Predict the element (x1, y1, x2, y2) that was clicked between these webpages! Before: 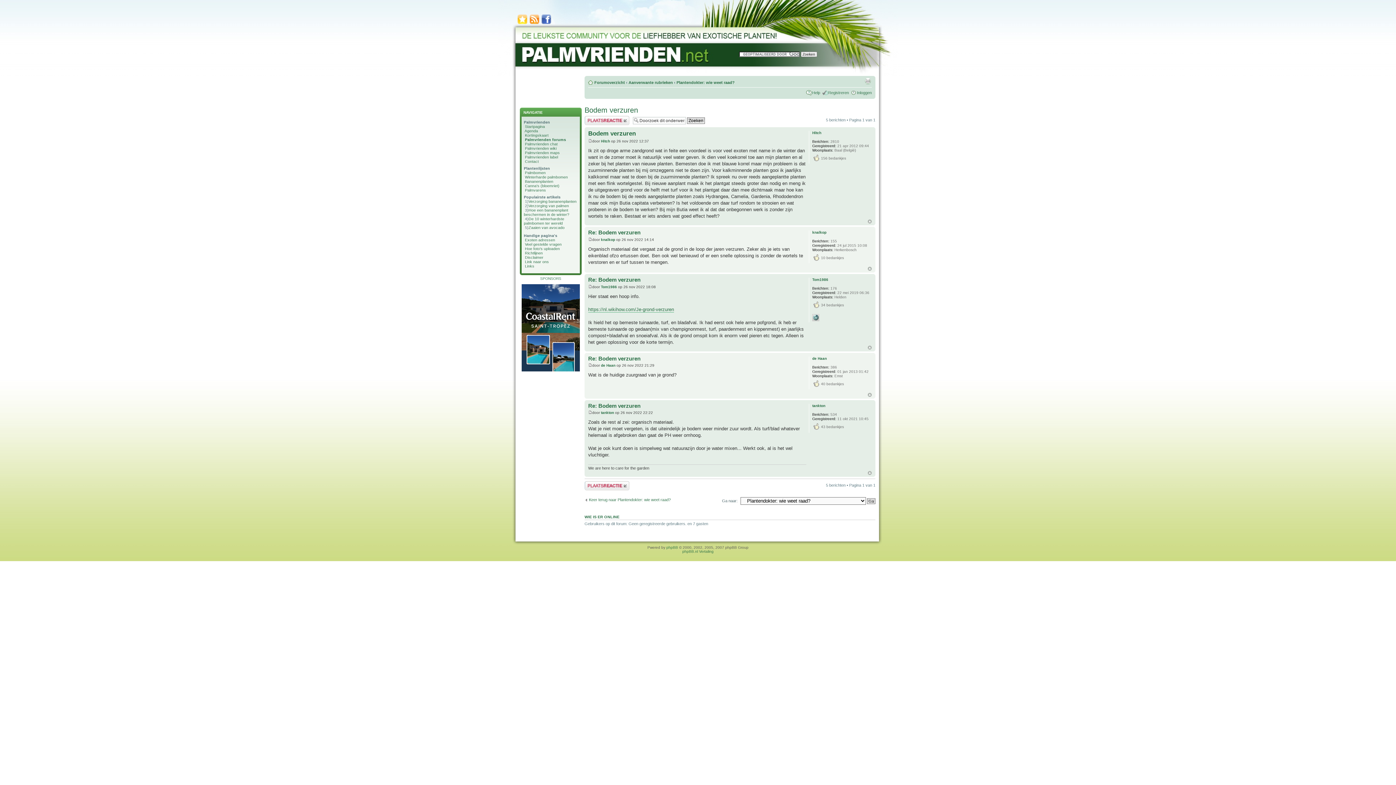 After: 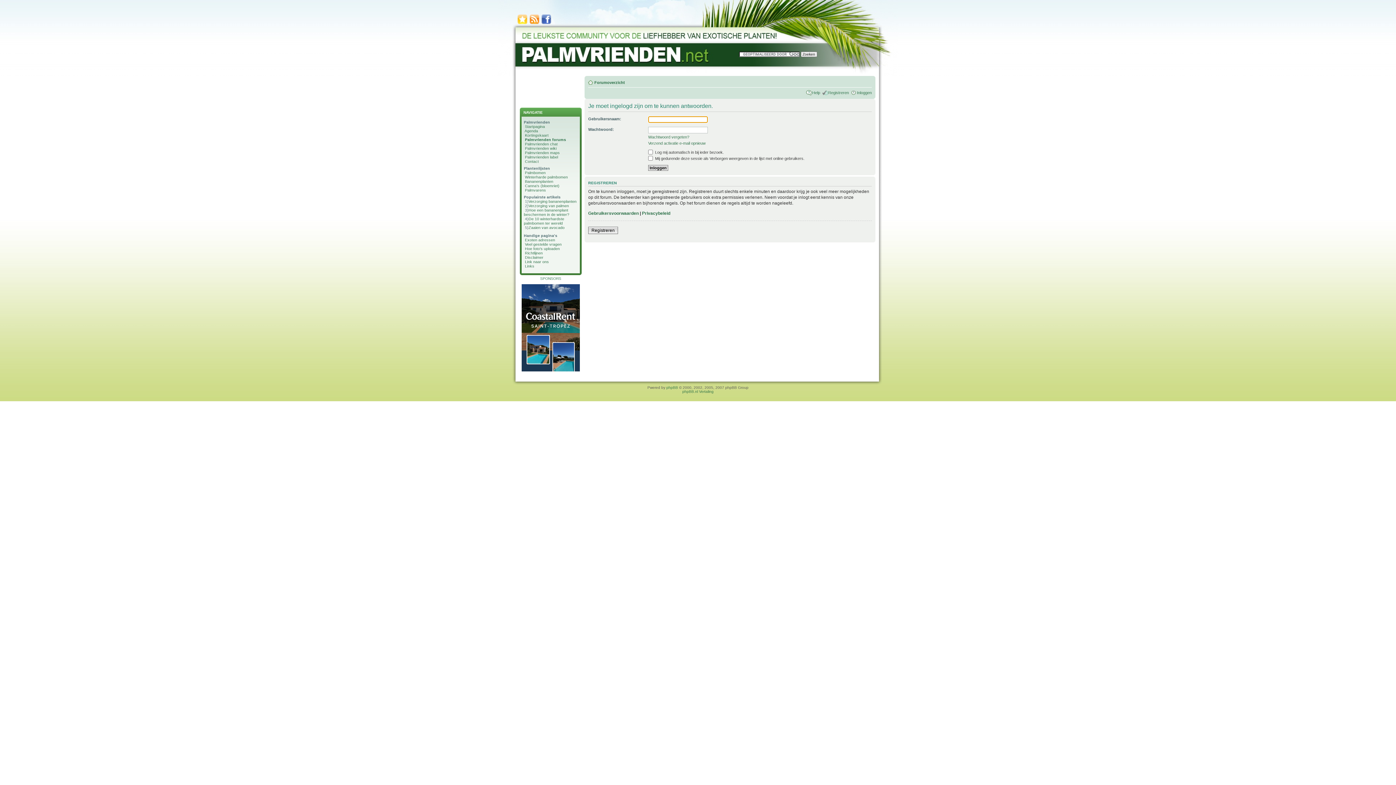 Action: bbox: (584, 481, 629, 490) label: Plaats een reactie